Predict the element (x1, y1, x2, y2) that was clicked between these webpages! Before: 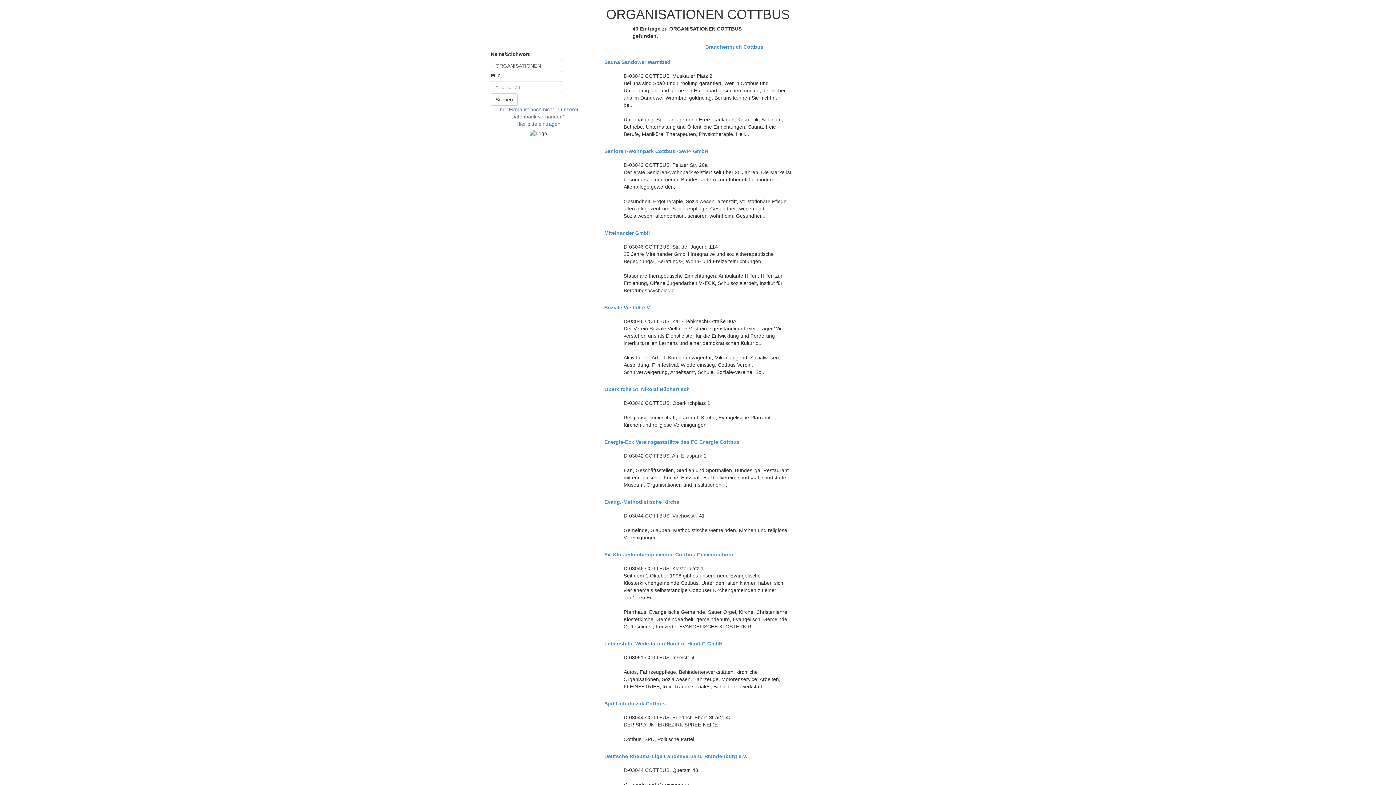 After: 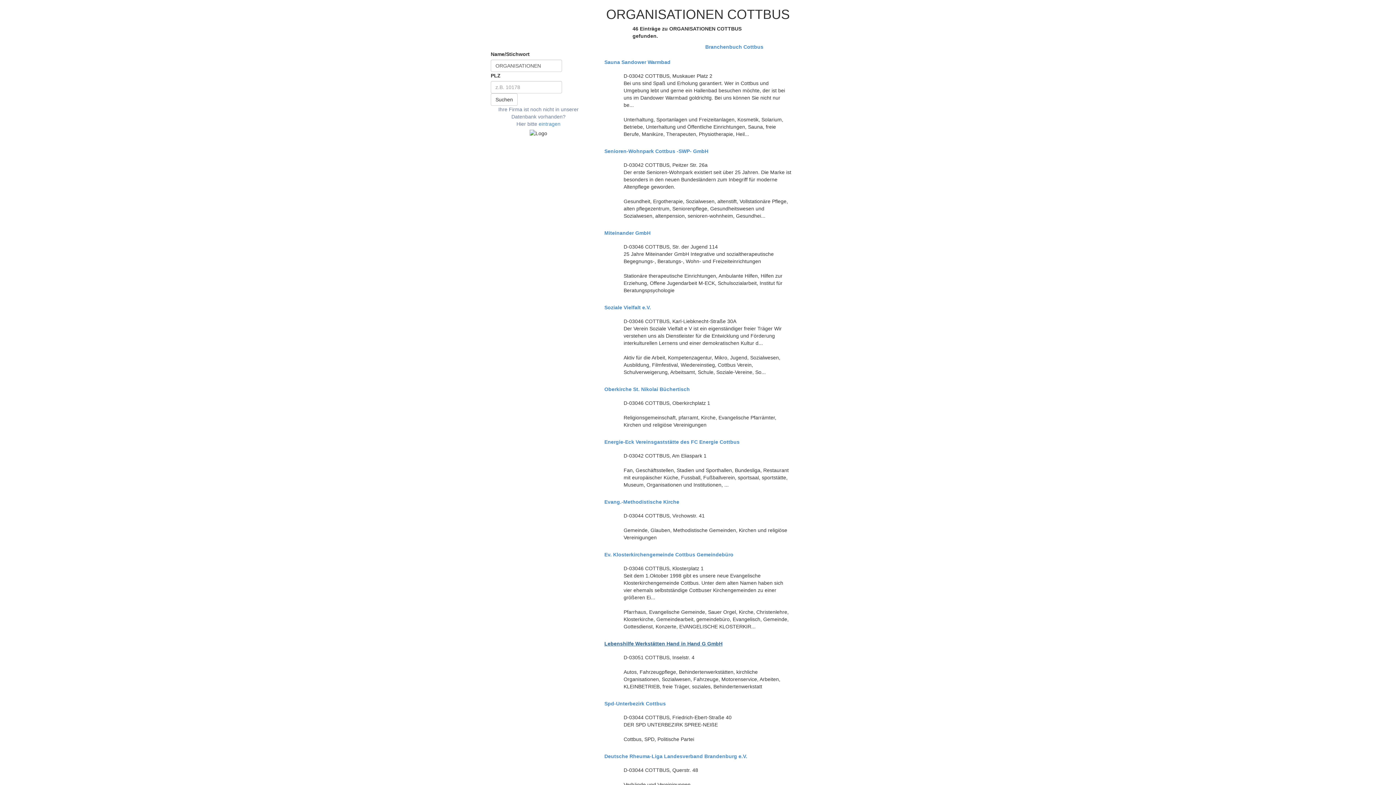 Action: bbox: (604, 641, 791, 646) label: Lebenshilfe Werkstätten Hand in Hand G GmbH